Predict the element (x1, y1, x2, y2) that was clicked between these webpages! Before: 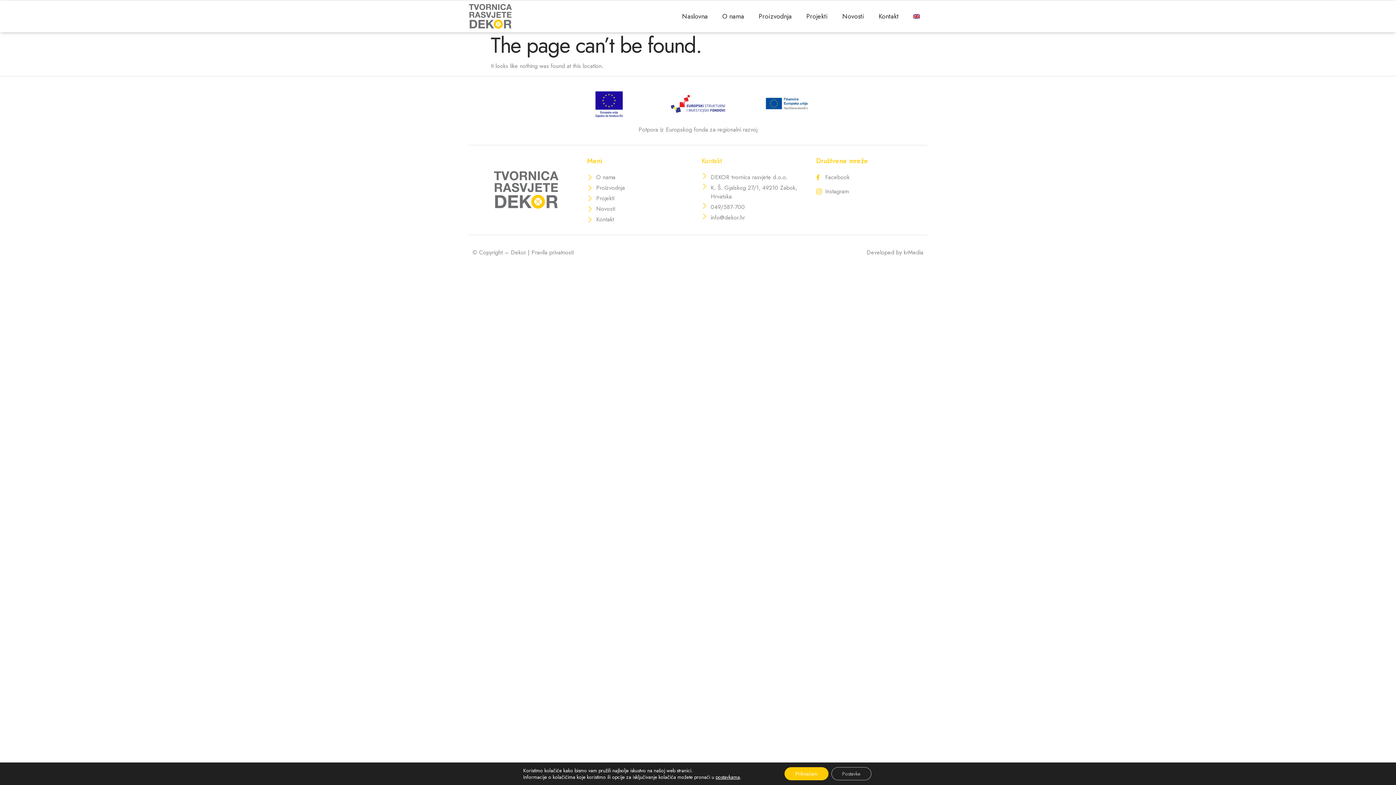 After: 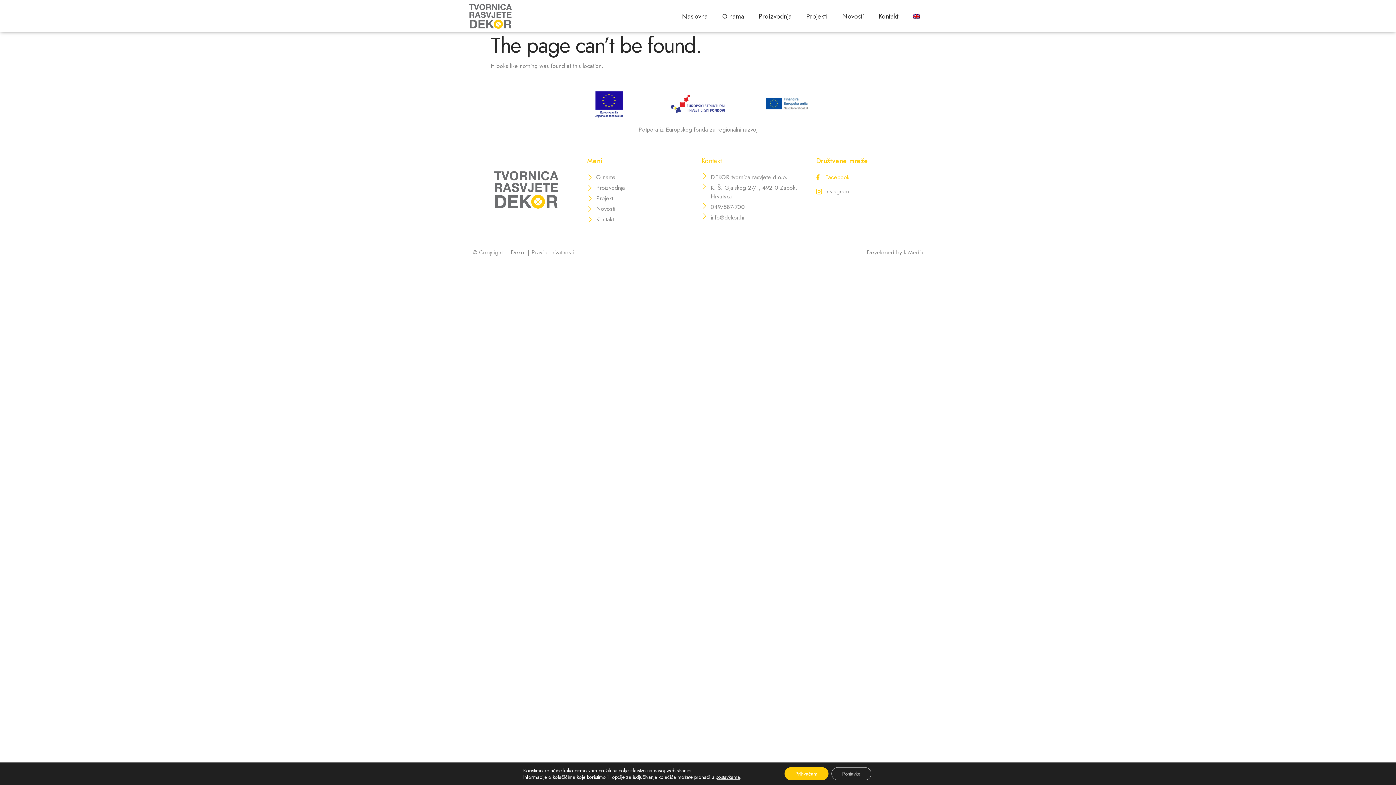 Action: bbox: (816, 172, 923, 181) label: Facebook